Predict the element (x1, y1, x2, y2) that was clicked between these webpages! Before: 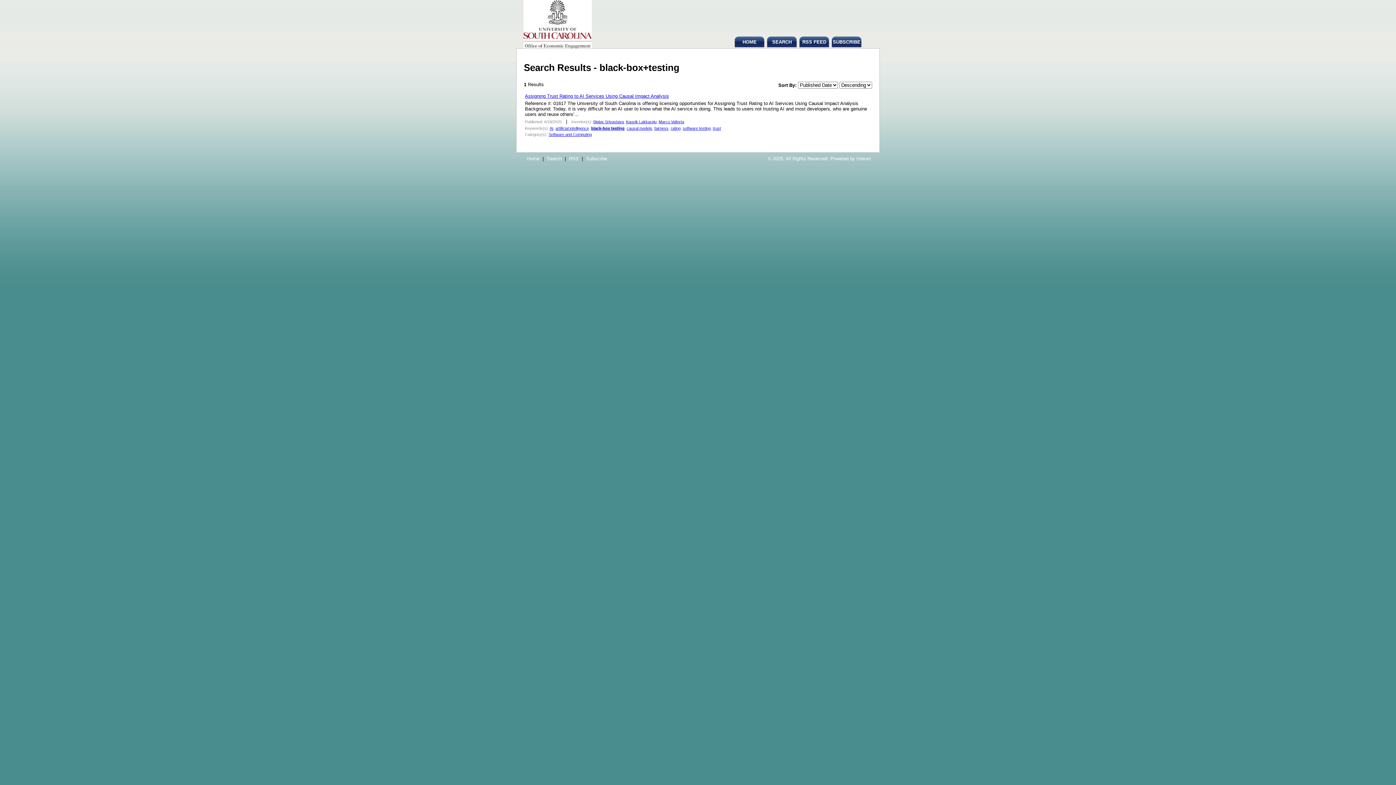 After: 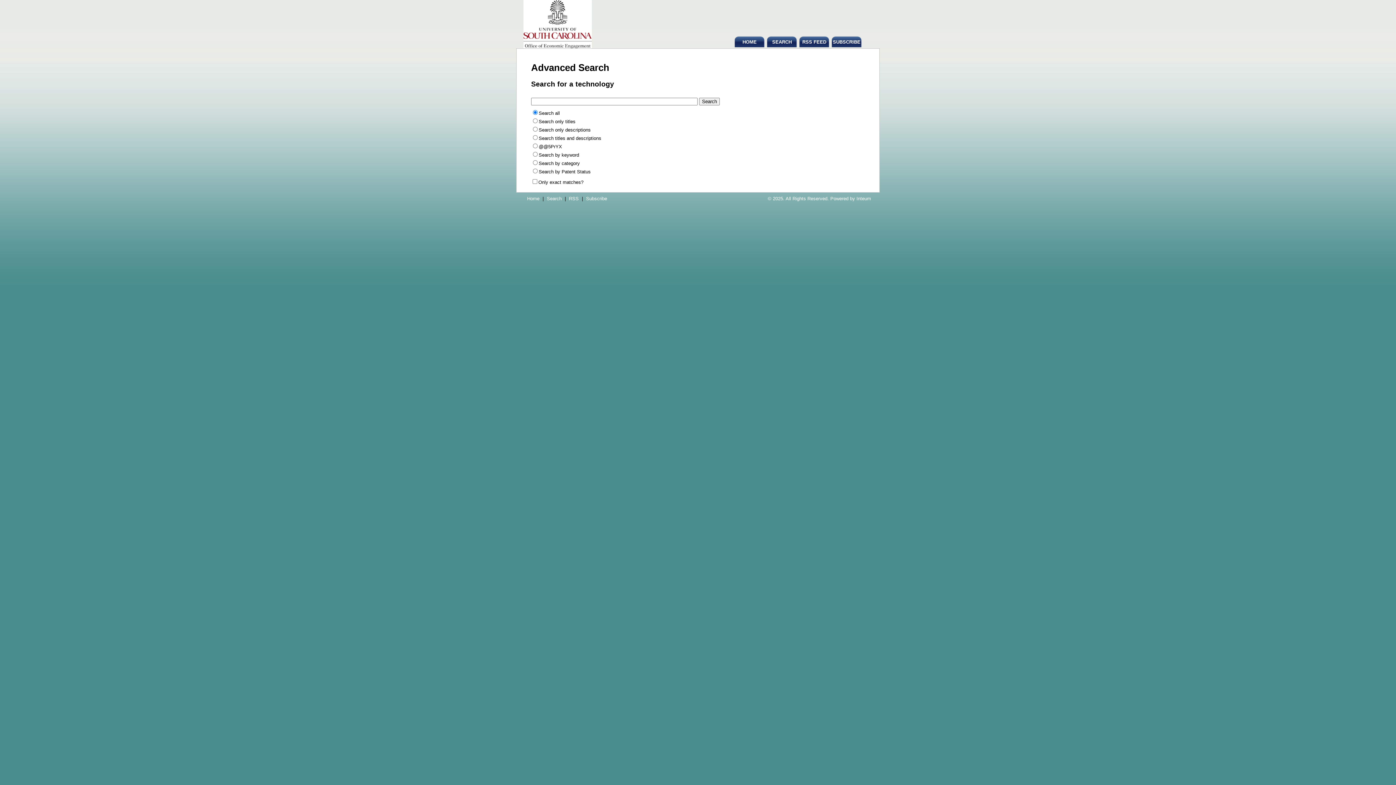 Action: bbox: (767, 36, 797, 47) label: SEARCH